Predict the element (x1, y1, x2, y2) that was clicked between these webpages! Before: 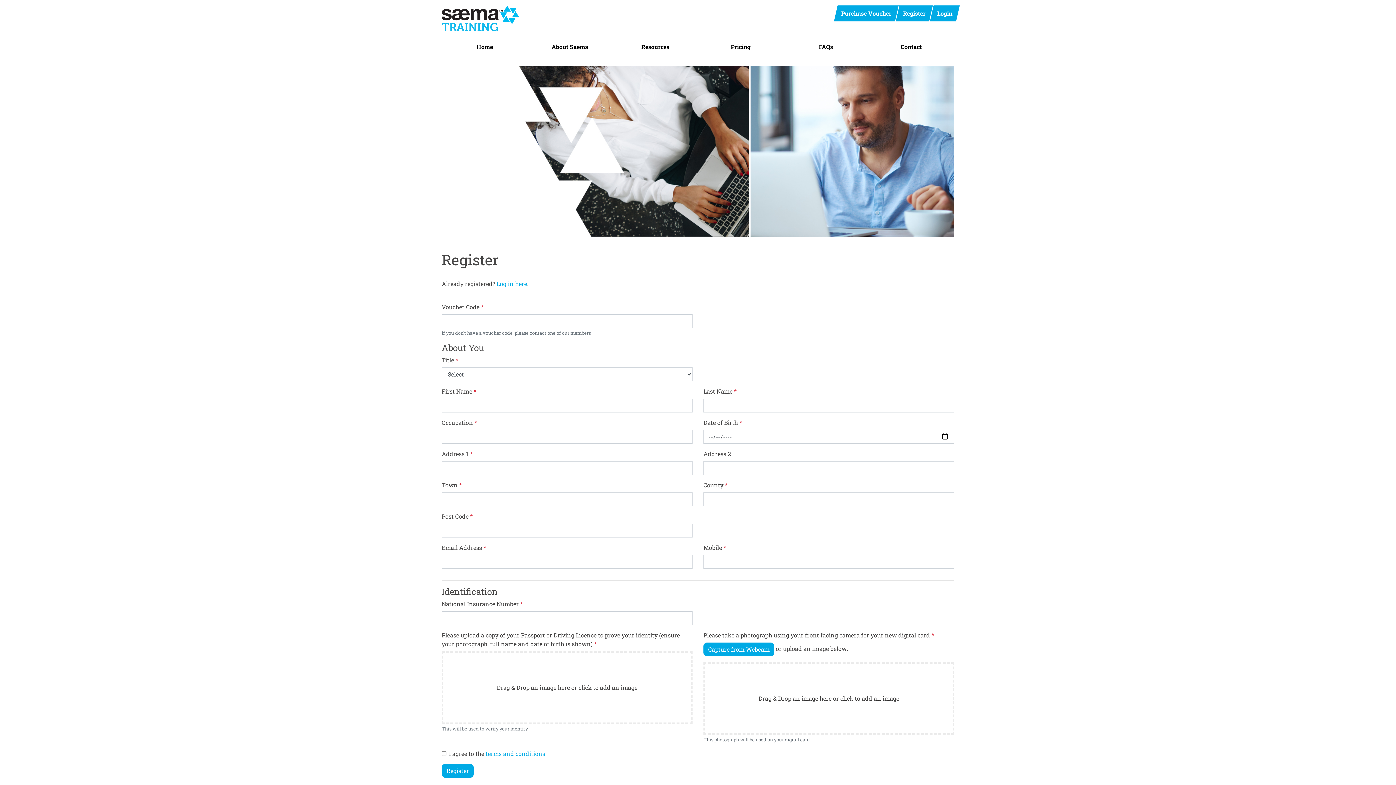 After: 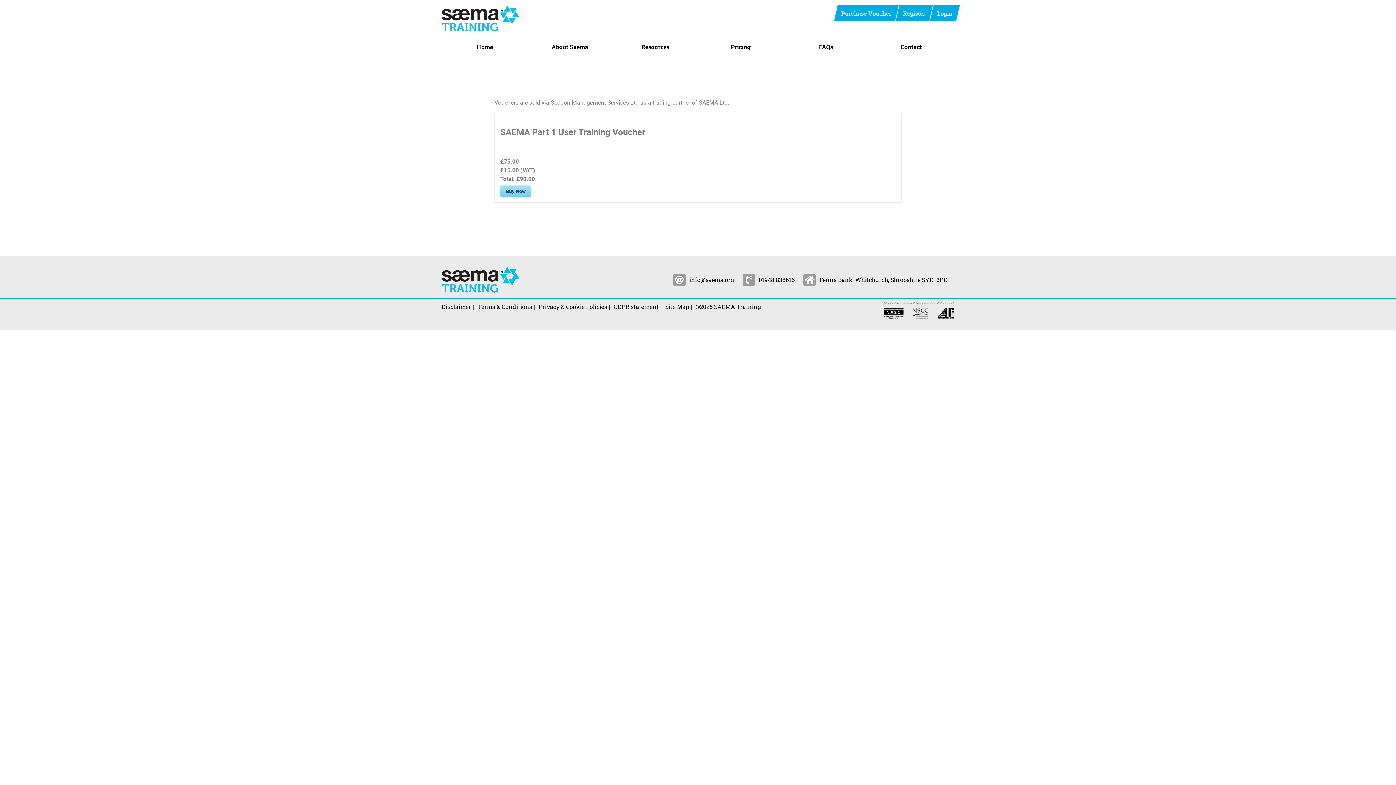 Action: bbox: (834, 5, 898, 21) label: Purchase Voucher